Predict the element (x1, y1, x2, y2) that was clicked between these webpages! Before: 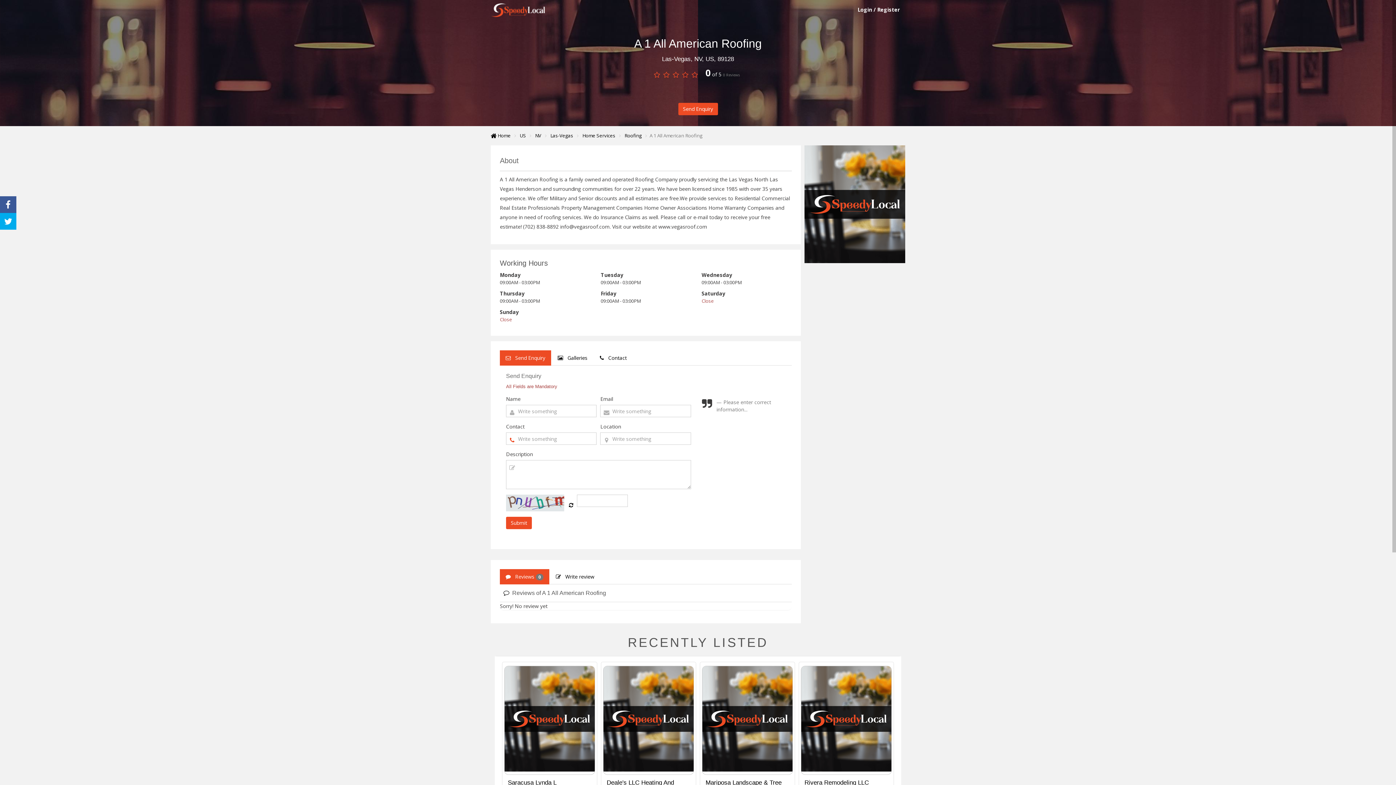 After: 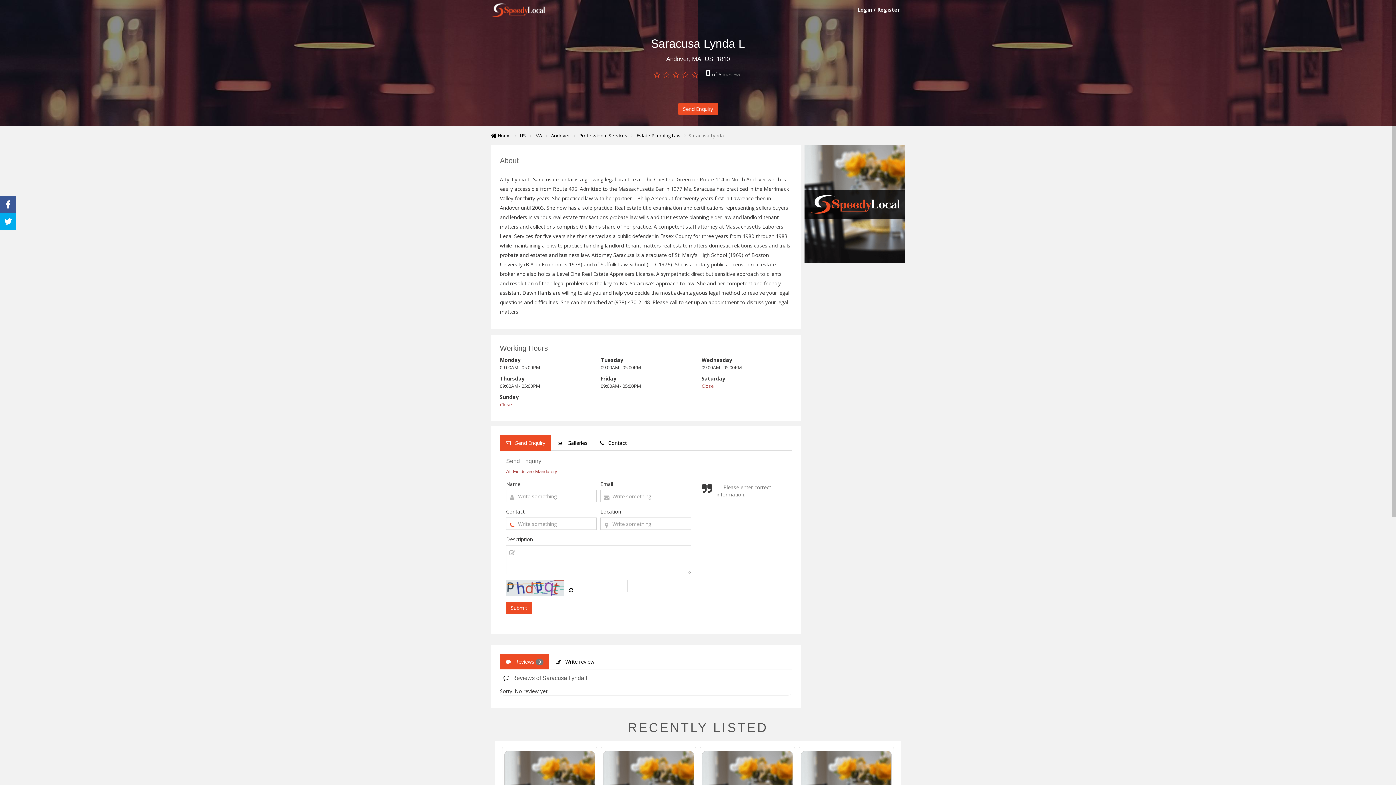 Action: bbox: (508, 779, 556, 786) label: Saracusa Lynda L